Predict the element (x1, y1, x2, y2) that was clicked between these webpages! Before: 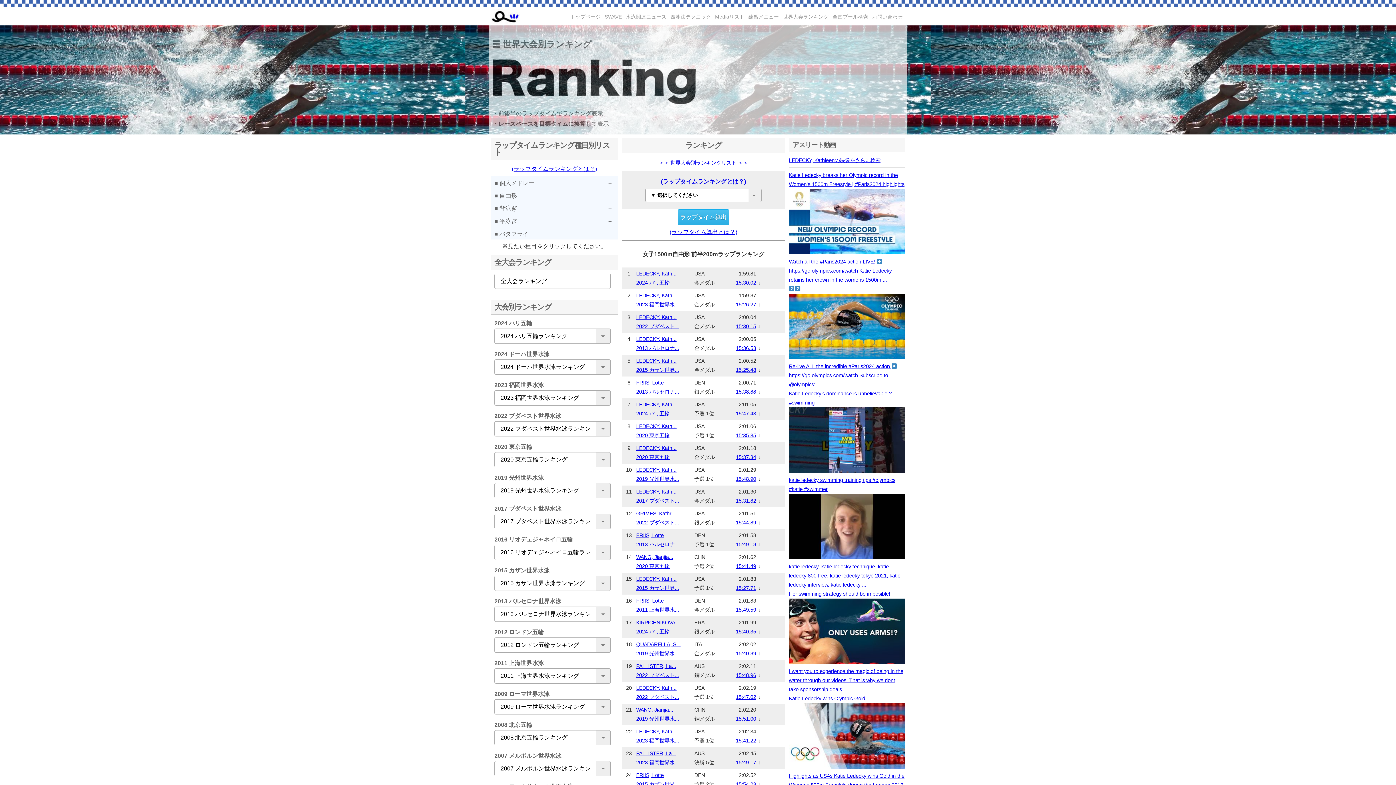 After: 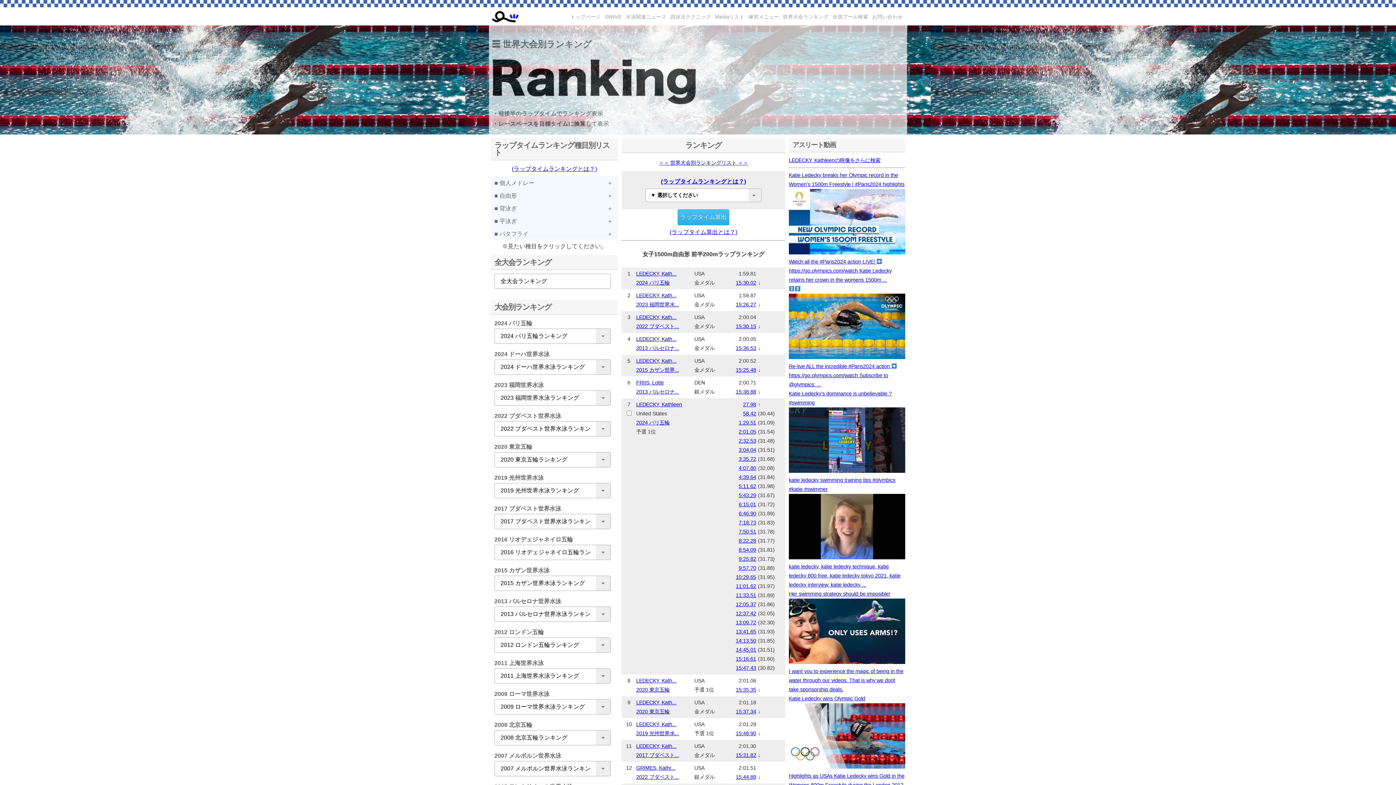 Action: label: 15:47.43 bbox: (736, 410, 756, 416)